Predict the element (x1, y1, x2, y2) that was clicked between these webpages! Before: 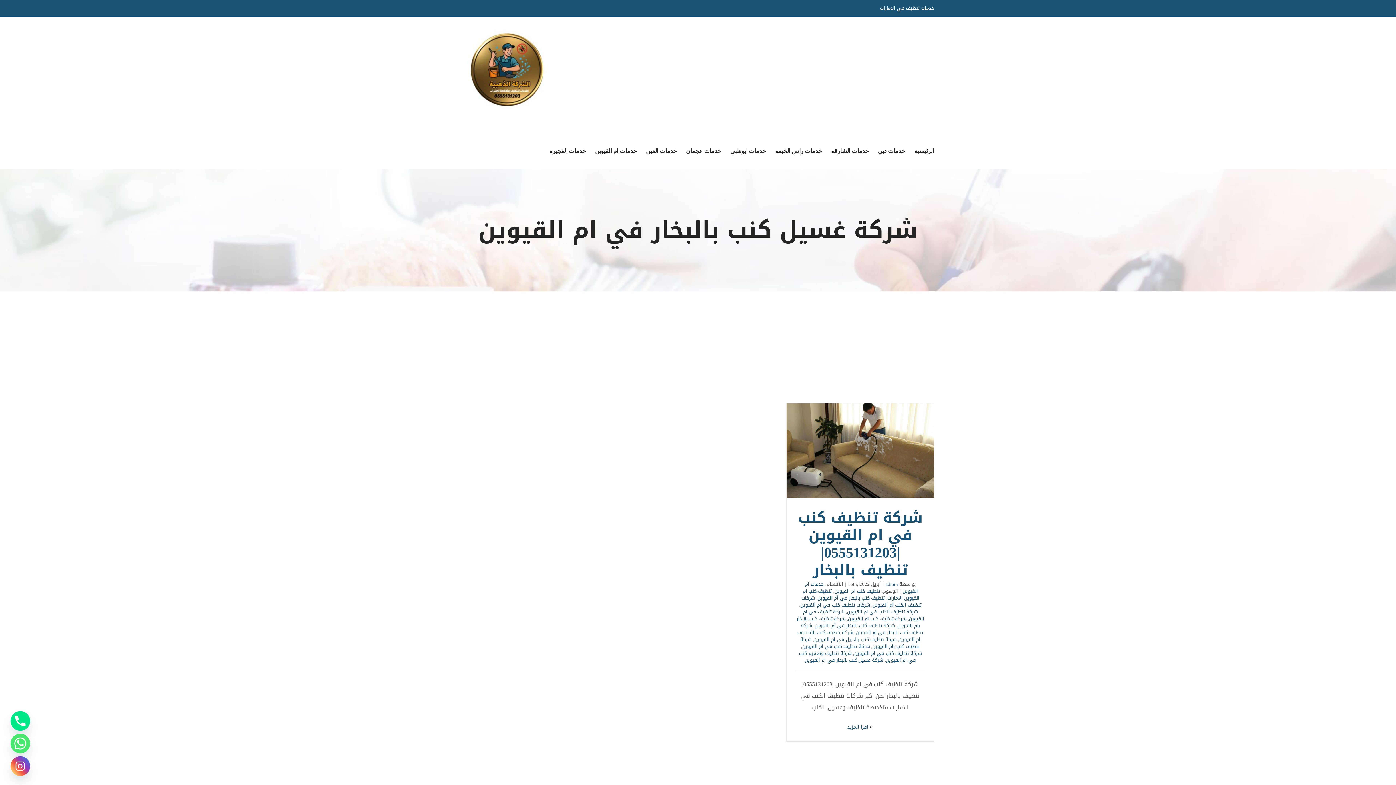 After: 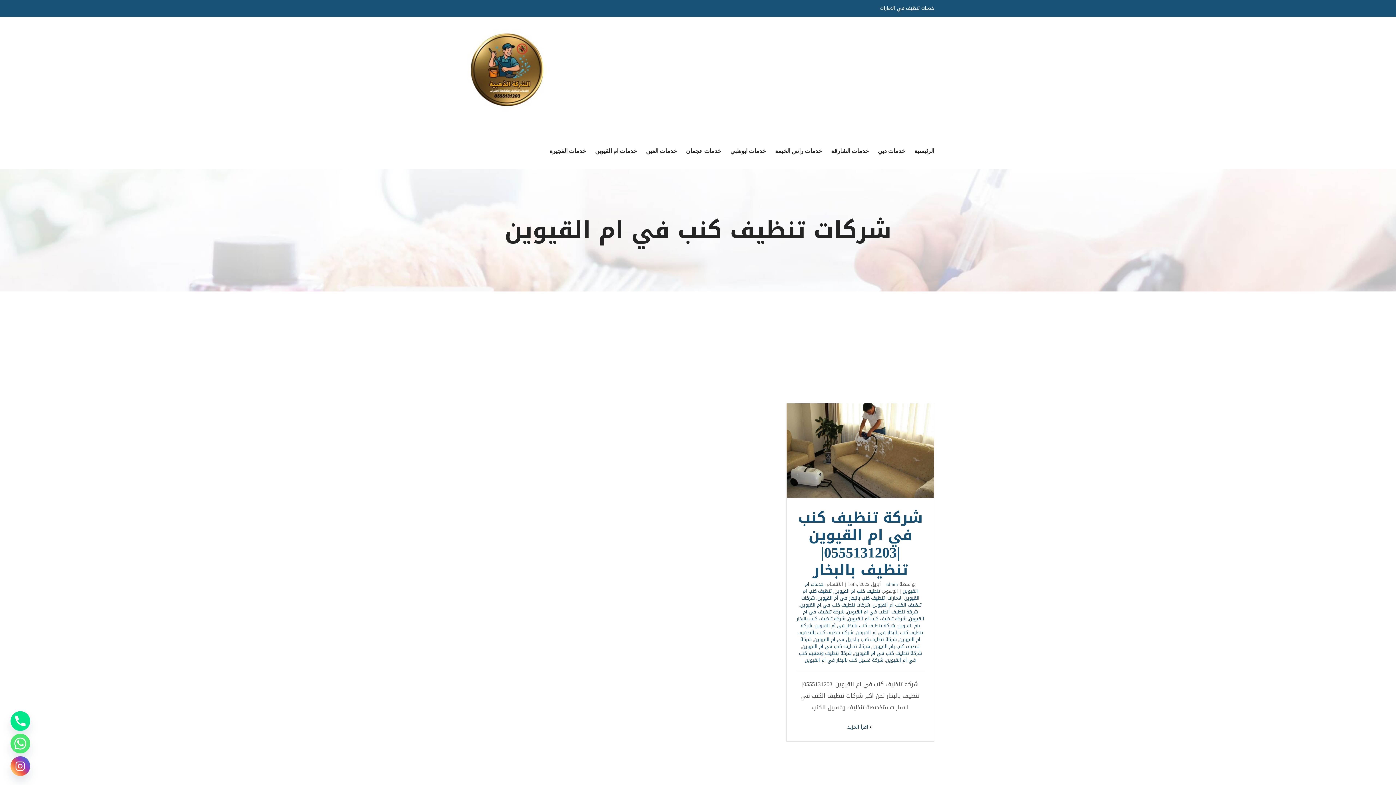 Action: bbox: (800, 600, 870, 609) label: شركات تنظيف كنب في ام القيوين